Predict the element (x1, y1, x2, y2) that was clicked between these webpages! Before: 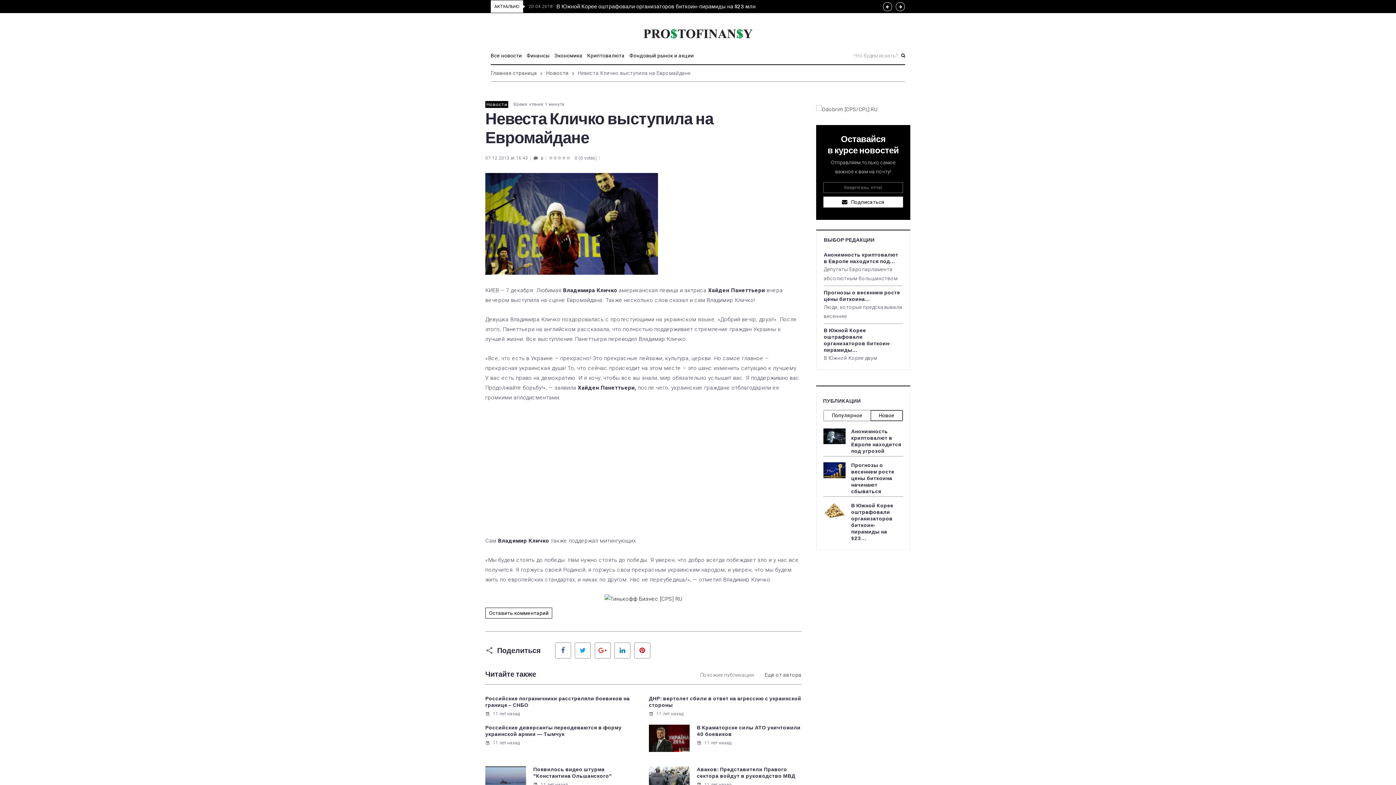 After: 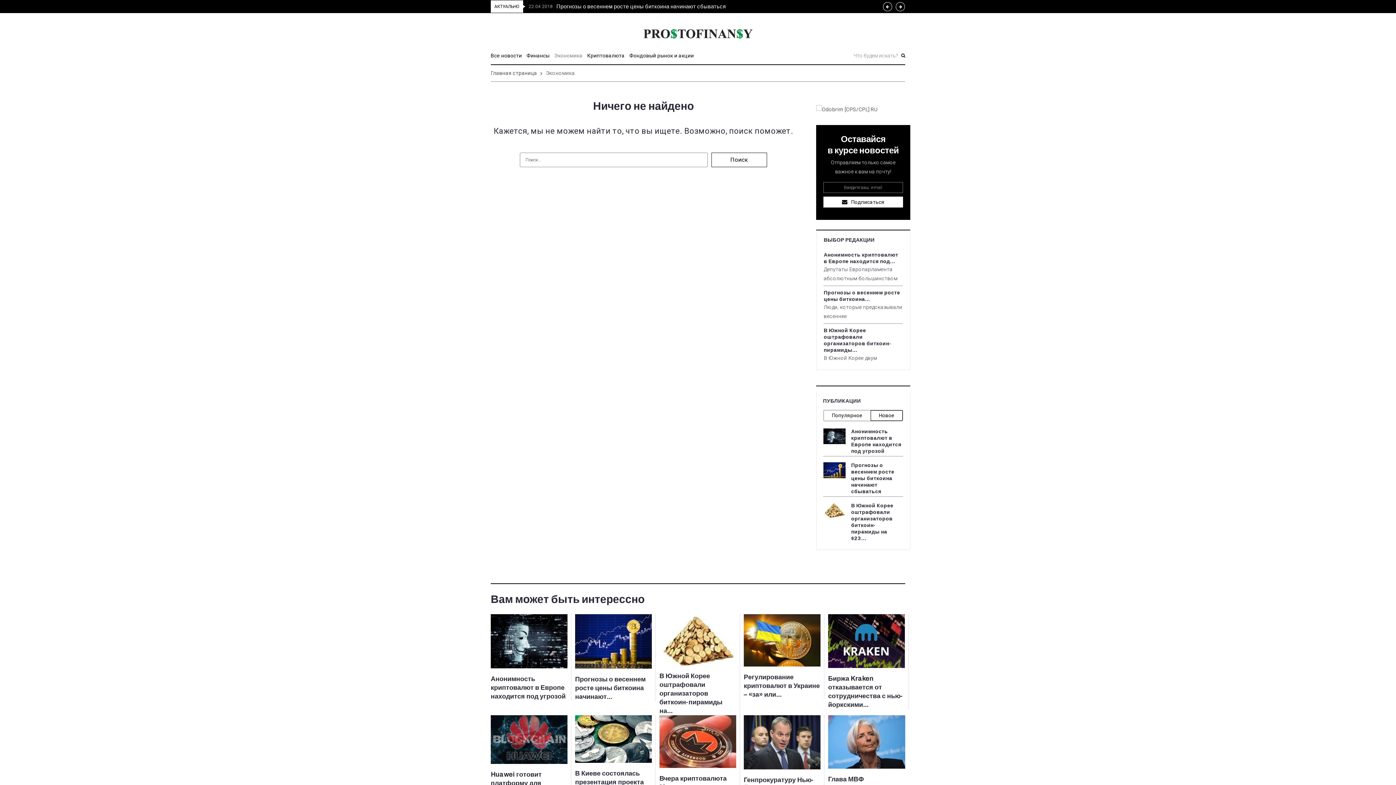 Action: label: Экономика bbox: (554, 52, 582, 59)